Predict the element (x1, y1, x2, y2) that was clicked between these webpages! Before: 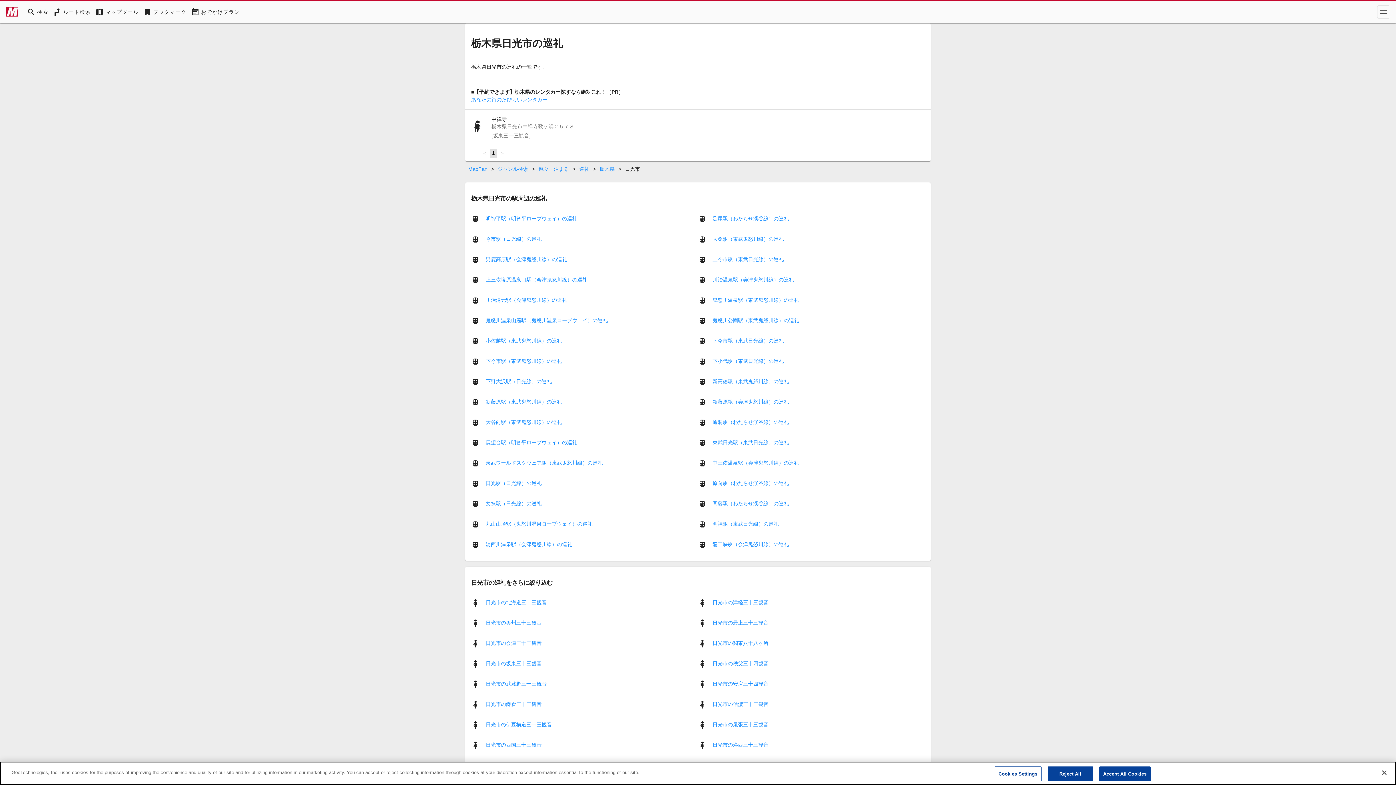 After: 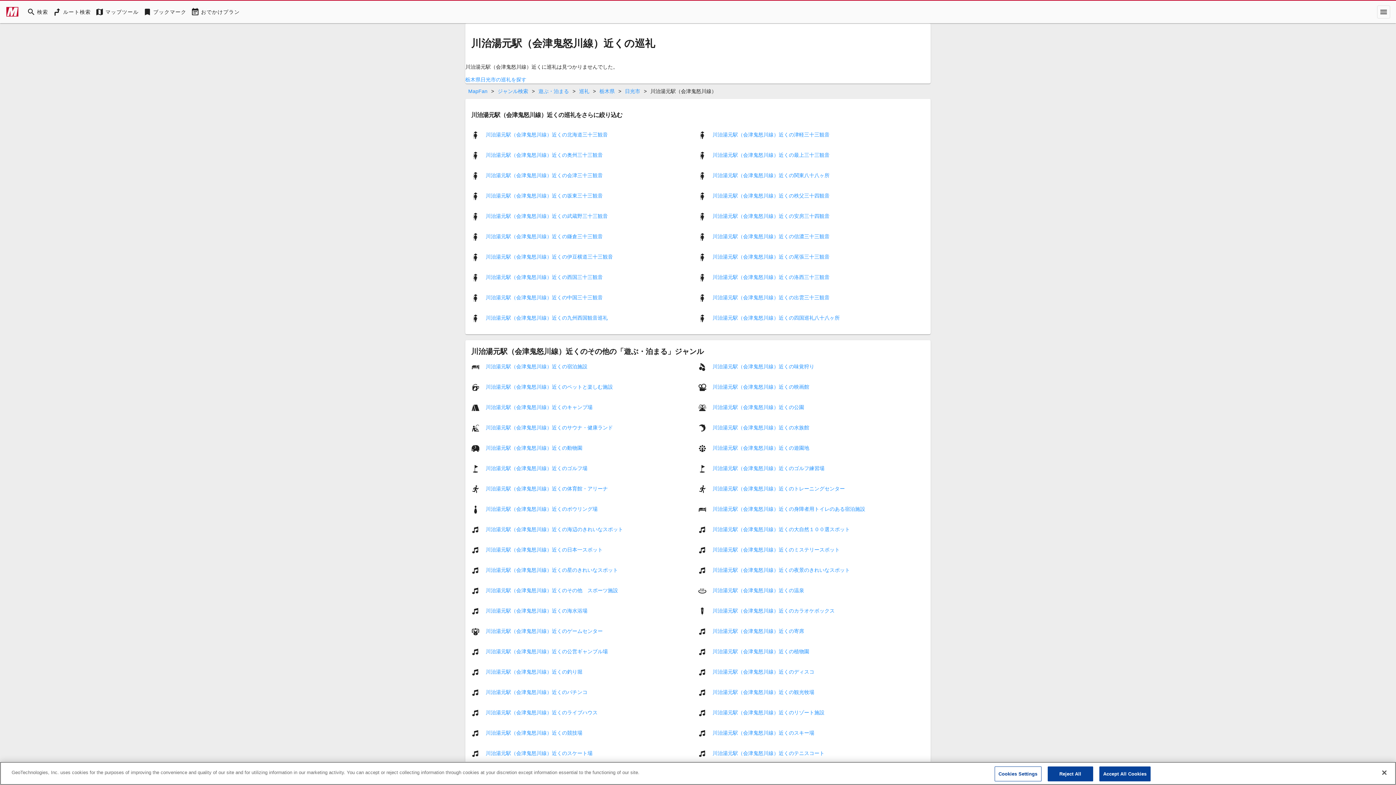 Action: bbox: (485, 297, 567, 303) label: 川治湯元駅（会津鬼怒川線）の巡礼